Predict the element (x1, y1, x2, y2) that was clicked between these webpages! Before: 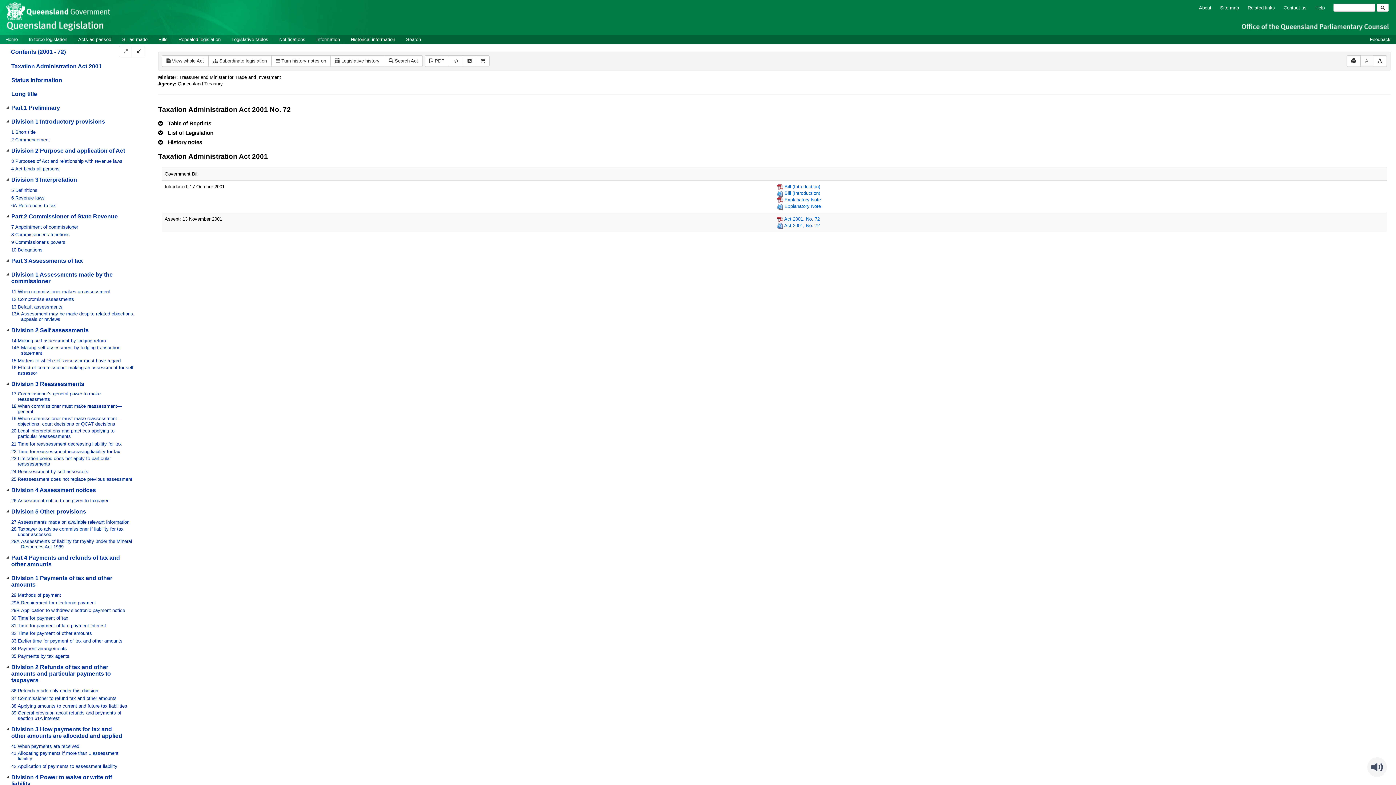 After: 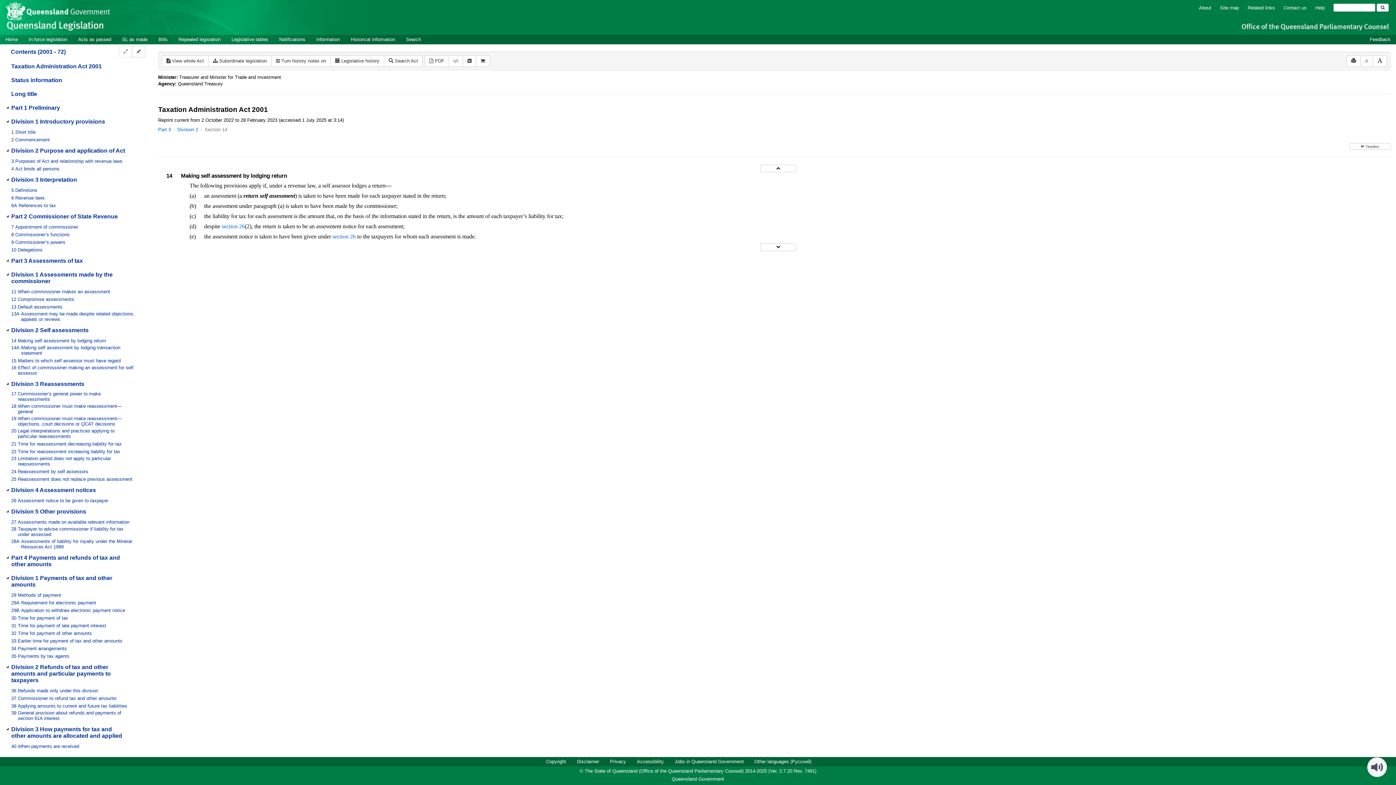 Action: label: 14 Making self assessment by lodging return bbox: (11, 338, 118, 343)